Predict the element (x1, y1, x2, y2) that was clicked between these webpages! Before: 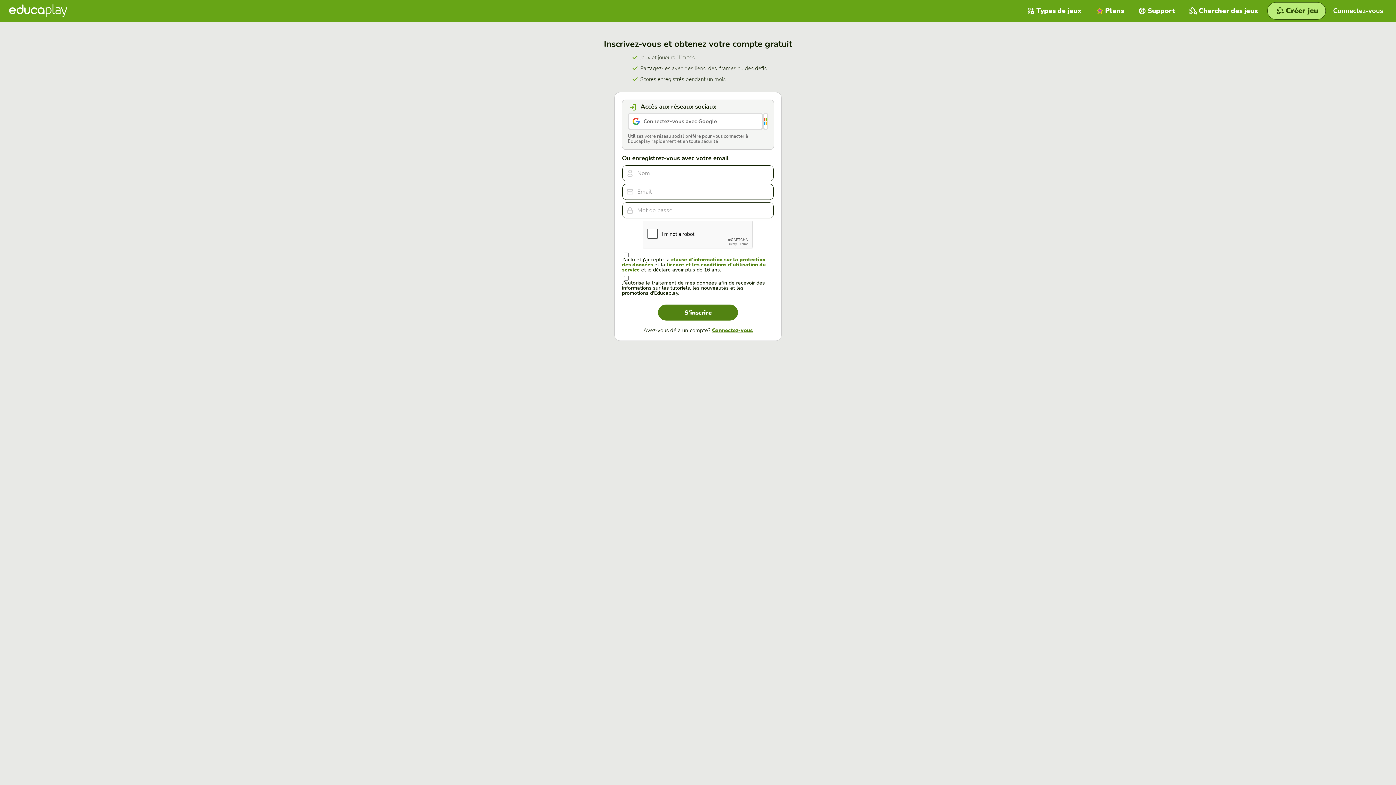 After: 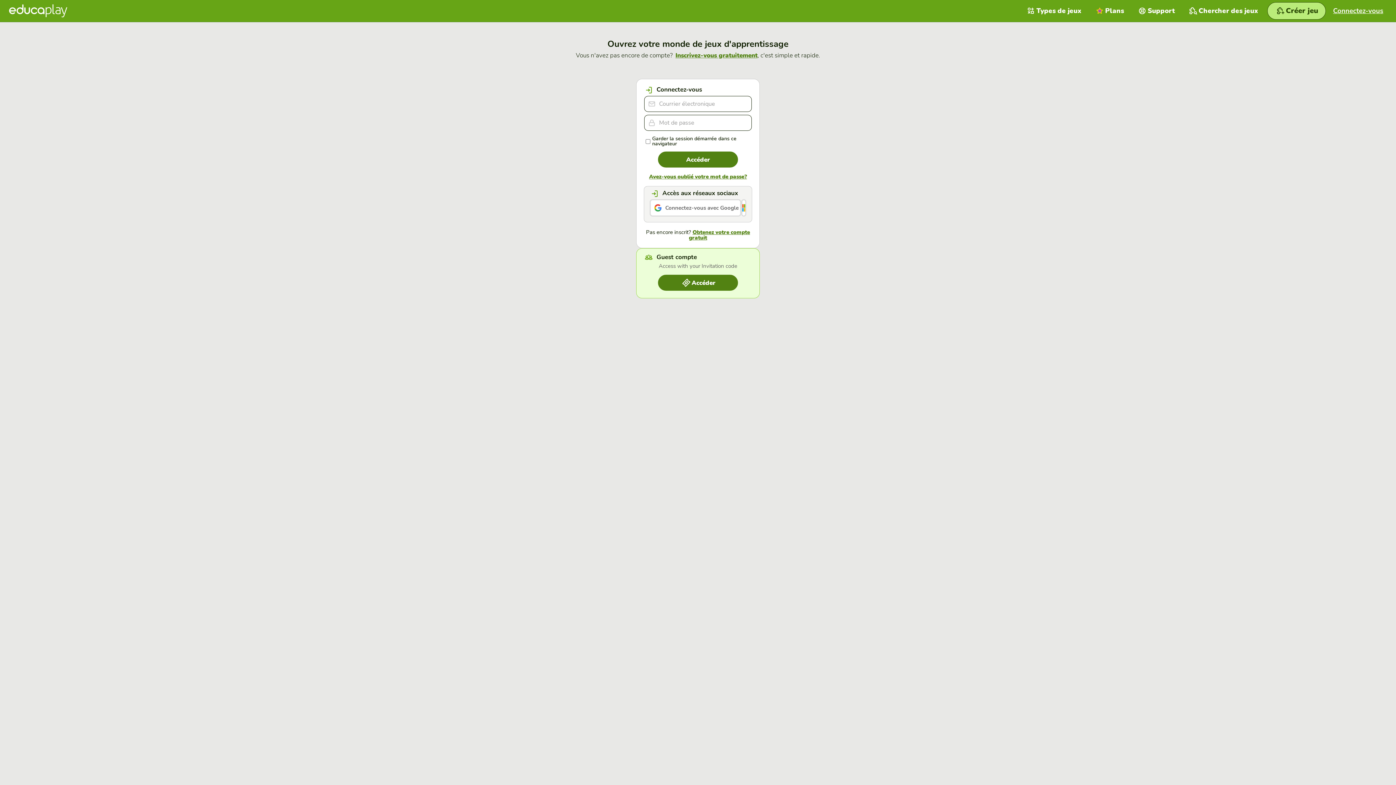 Action: label: Connectez-vous bbox: (712, 326, 752, 334)